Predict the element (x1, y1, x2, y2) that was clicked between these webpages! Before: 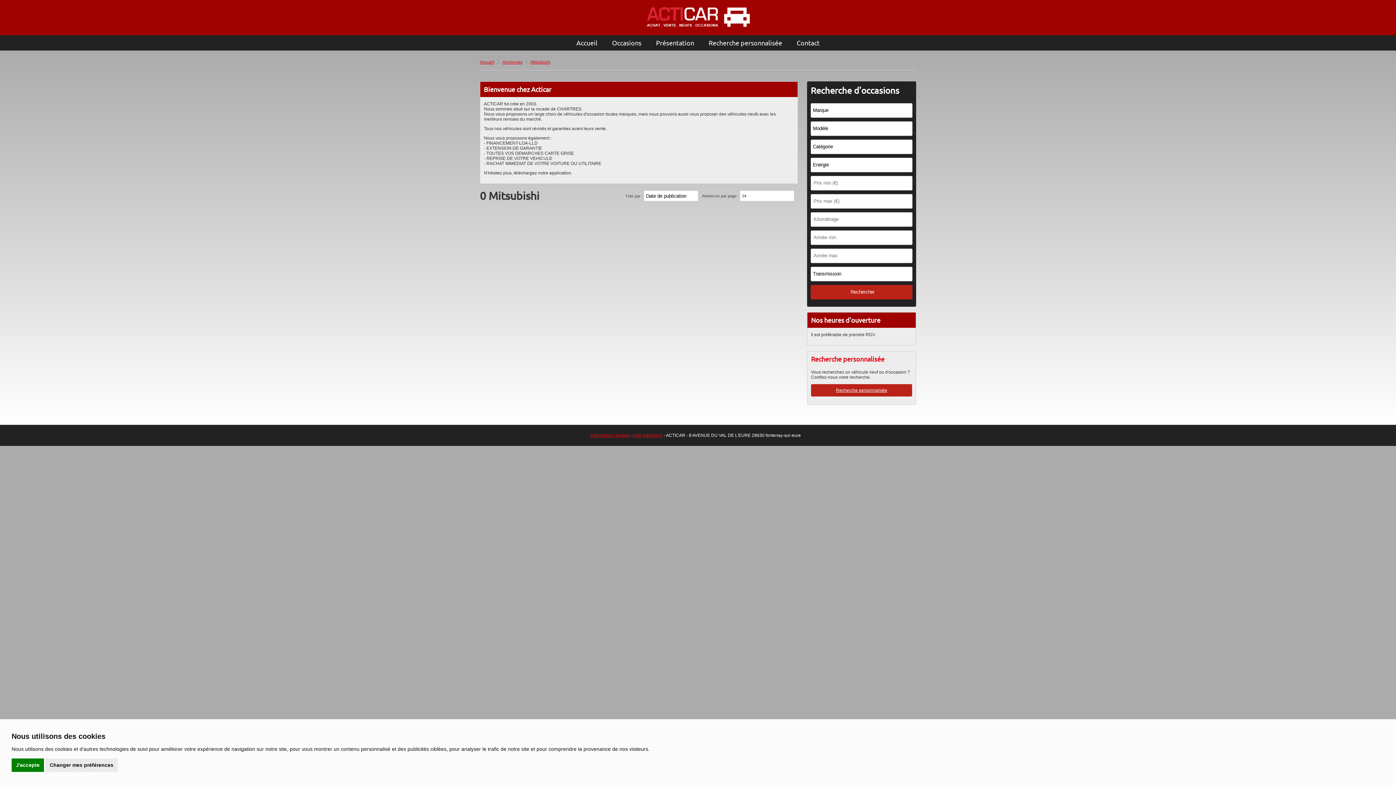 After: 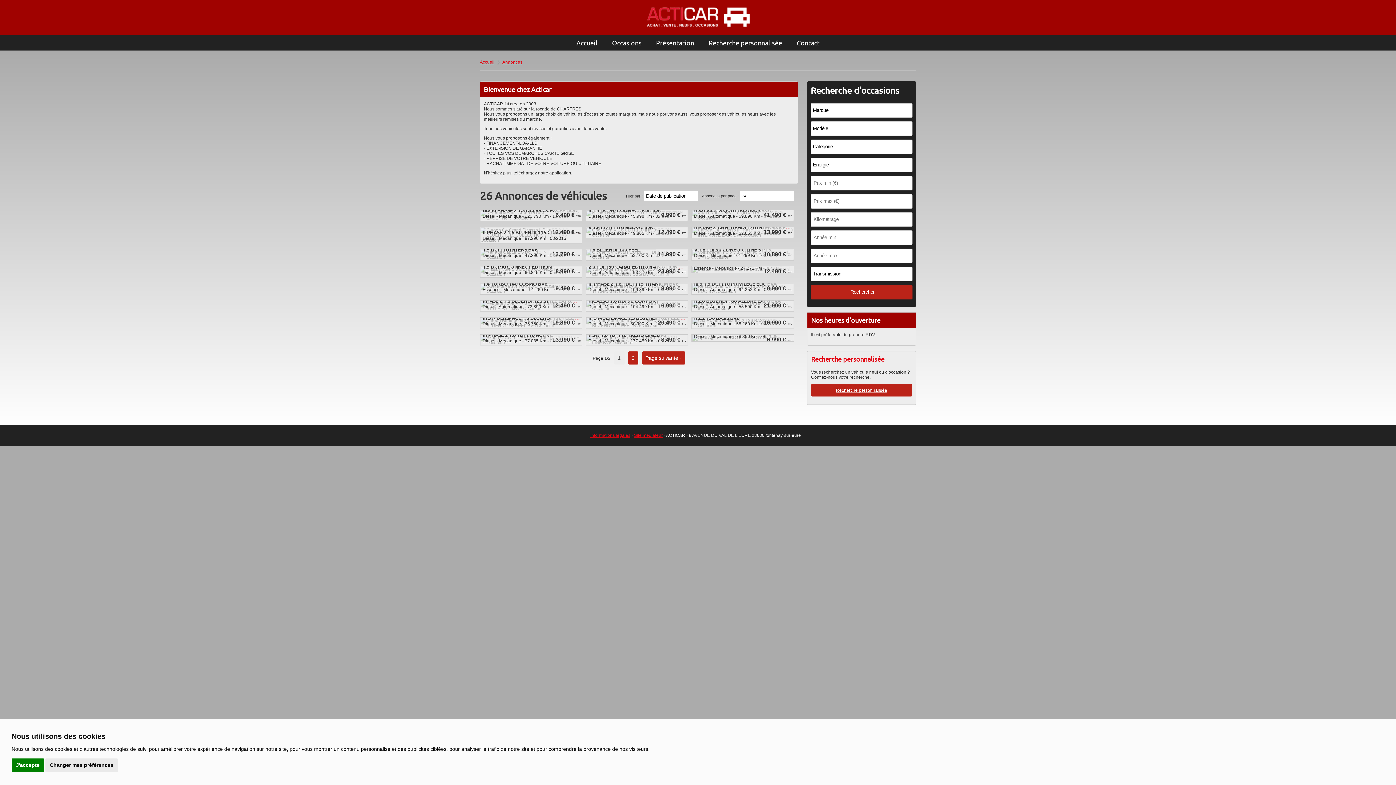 Action: bbox: (606, 35, 647, 50) label: Occasions